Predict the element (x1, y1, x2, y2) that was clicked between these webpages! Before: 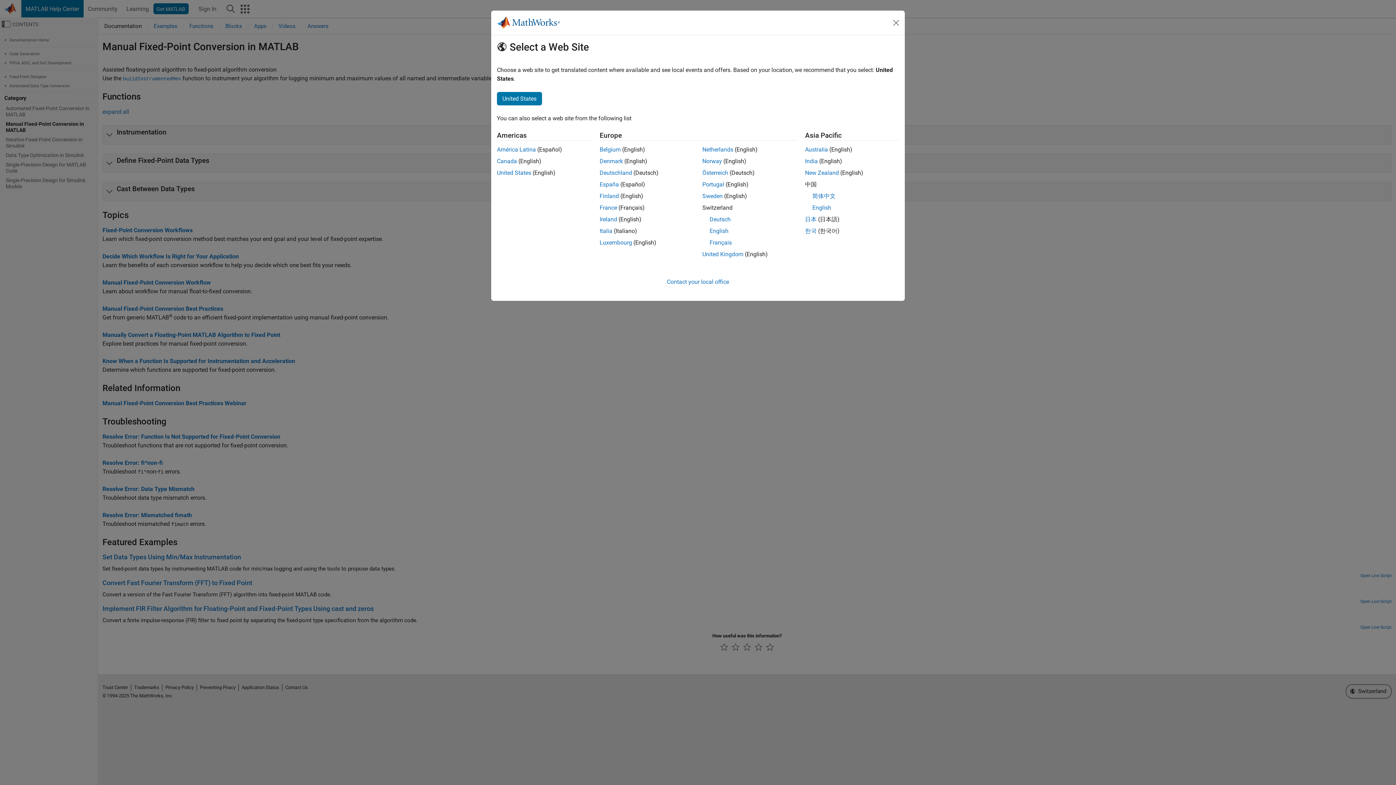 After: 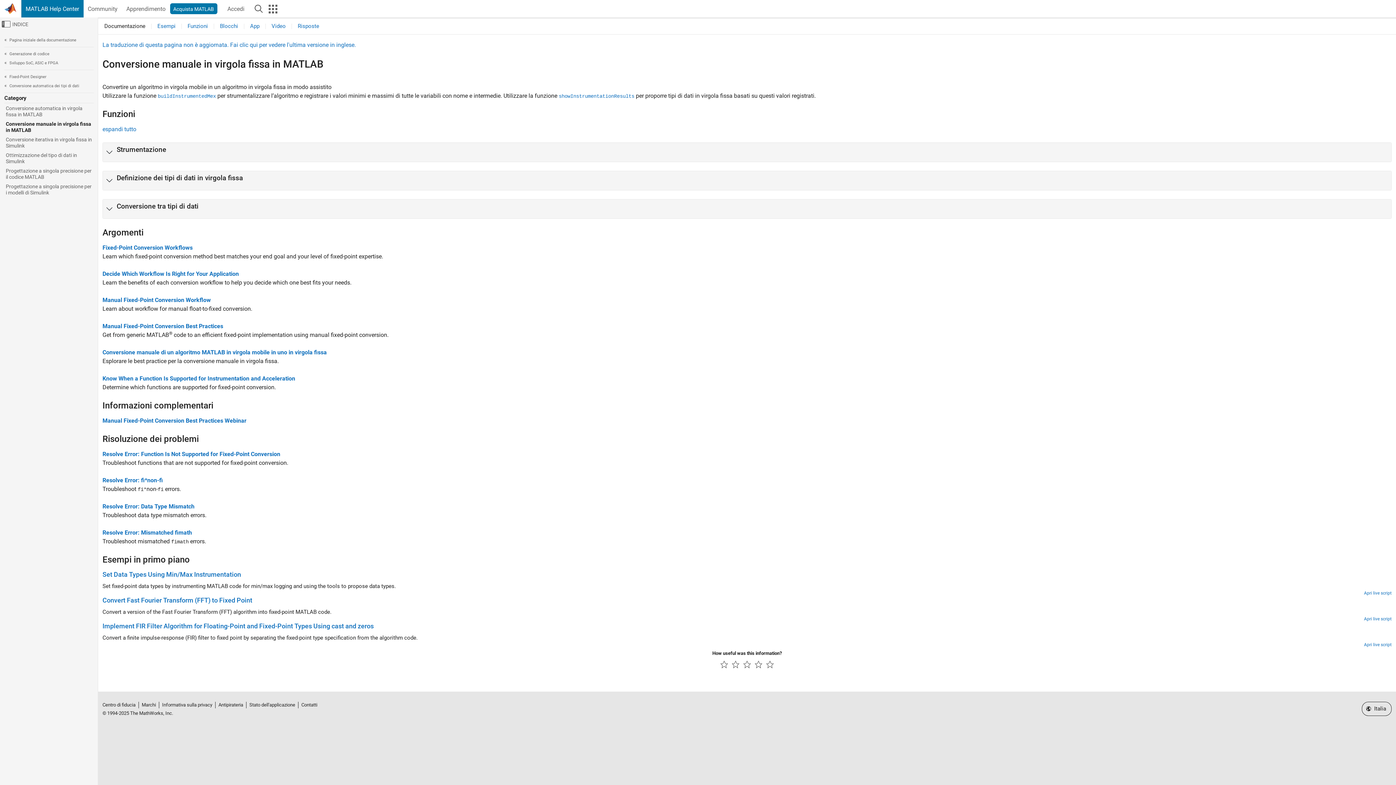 Action: label: Italia bbox: (599, 227, 612, 234)